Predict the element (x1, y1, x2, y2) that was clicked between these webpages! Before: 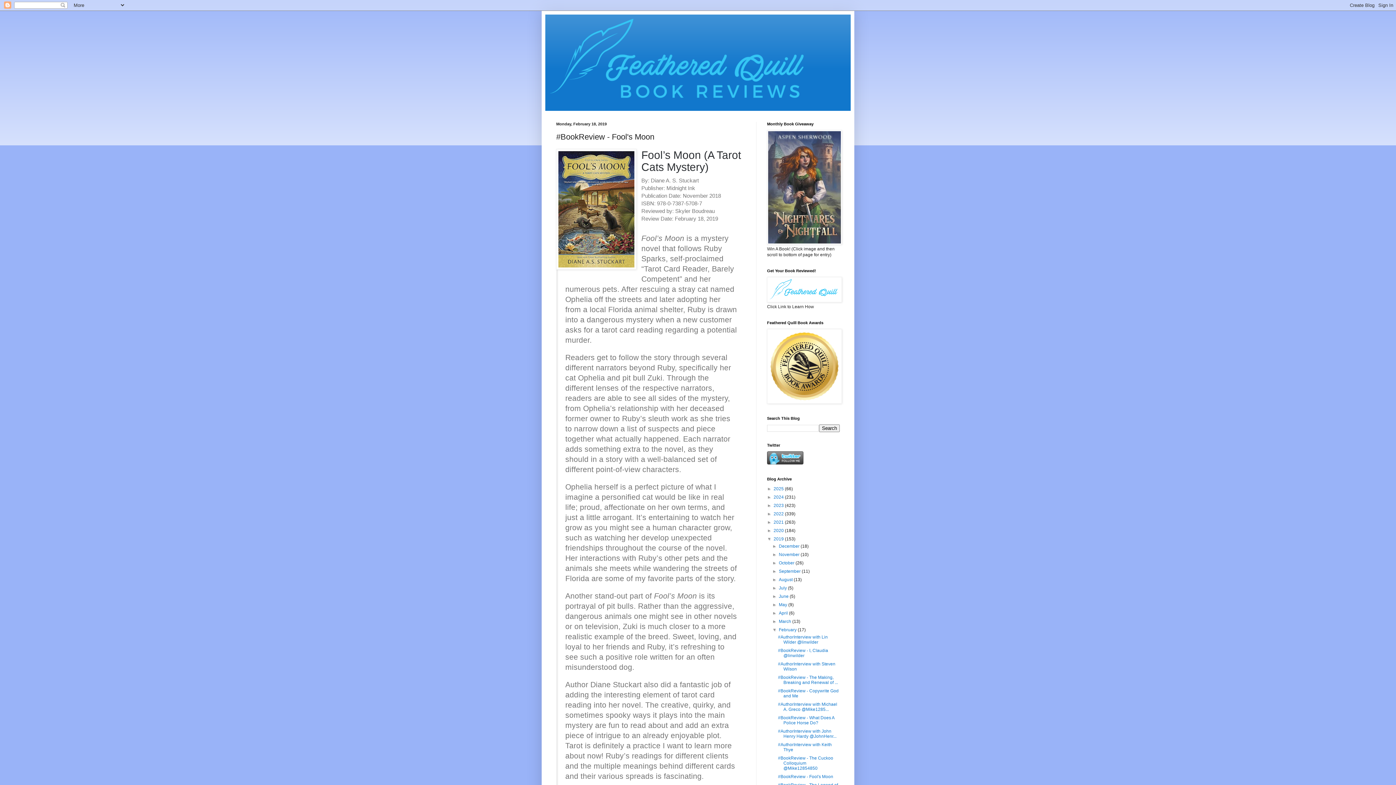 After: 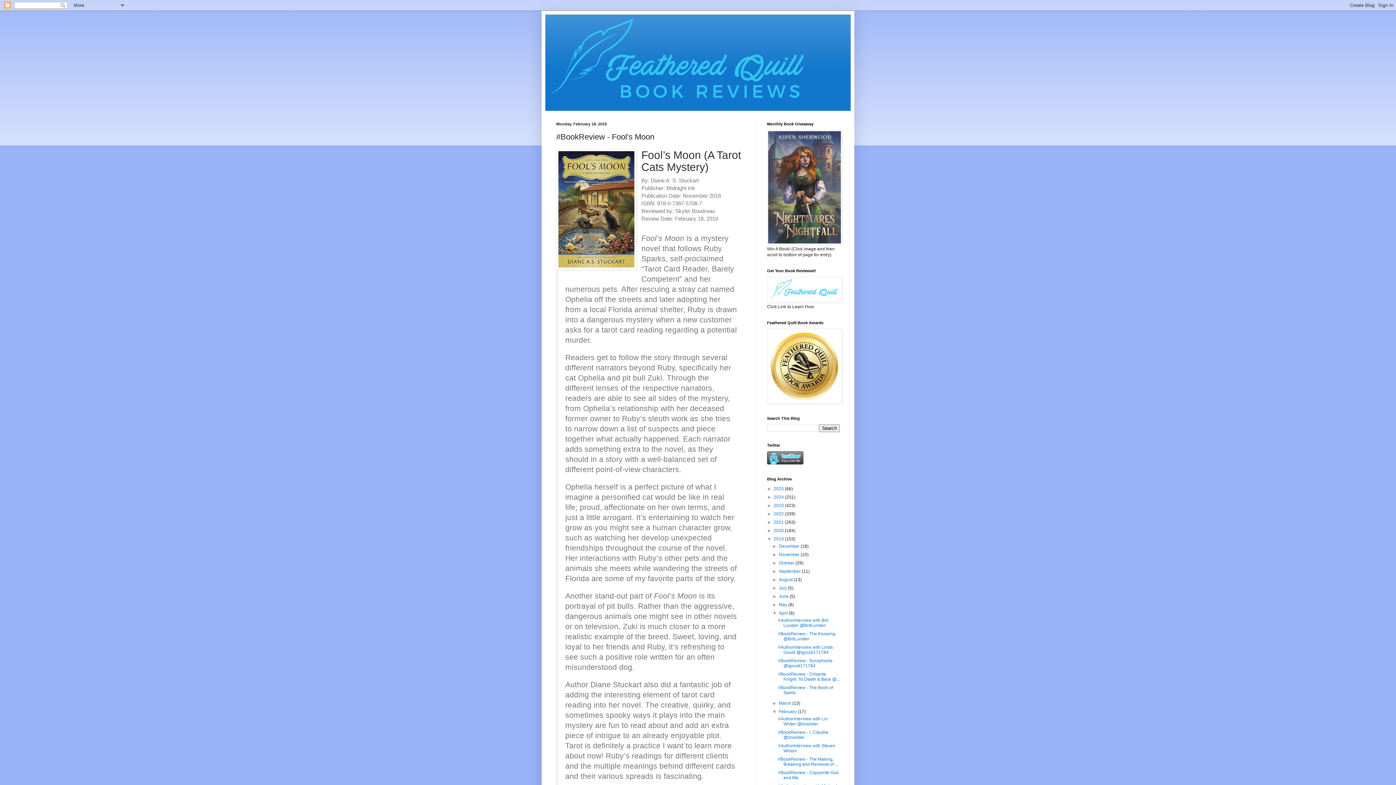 Action: label: ►   bbox: (772, 610, 779, 616)